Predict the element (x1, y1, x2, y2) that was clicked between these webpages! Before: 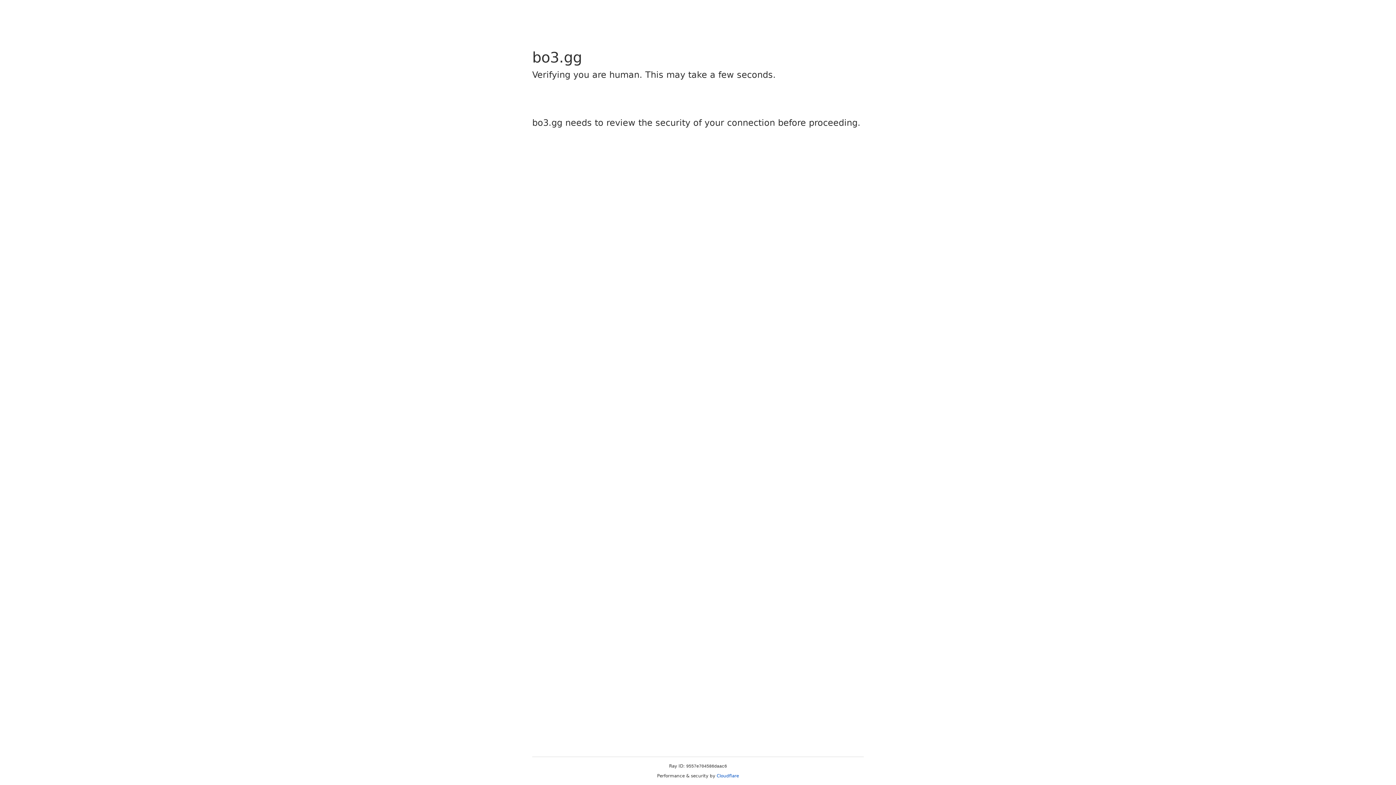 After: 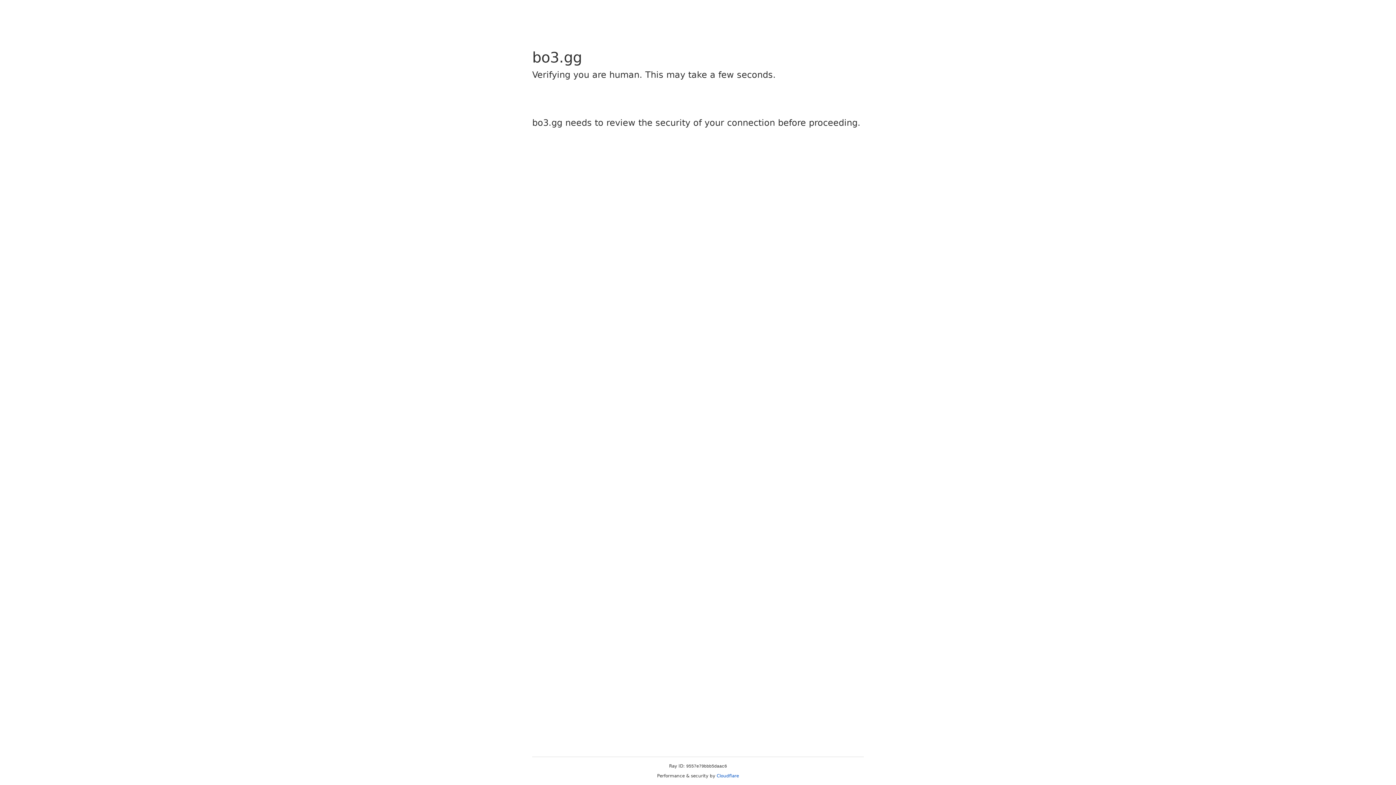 Action: label: Cloudflare bbox: (716, 773, 739, 778)